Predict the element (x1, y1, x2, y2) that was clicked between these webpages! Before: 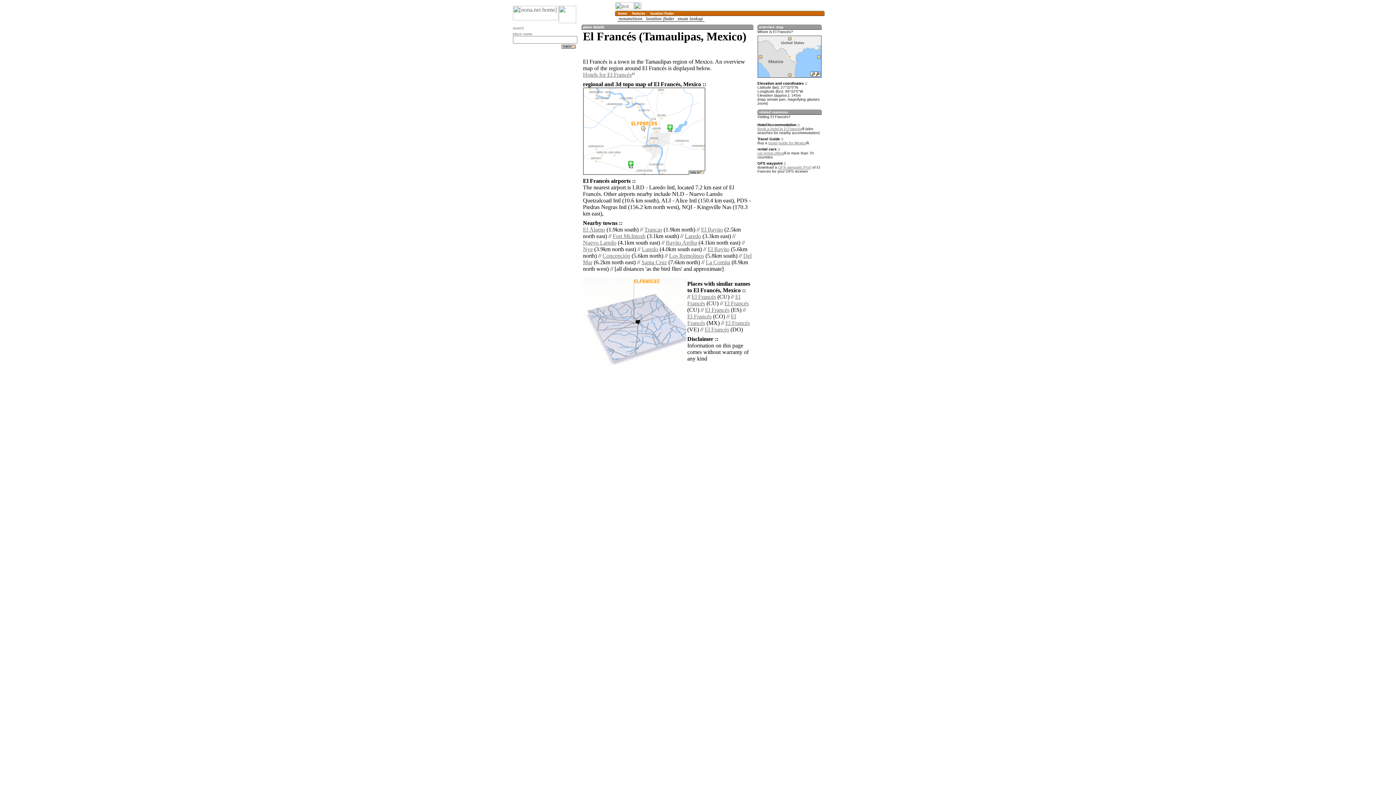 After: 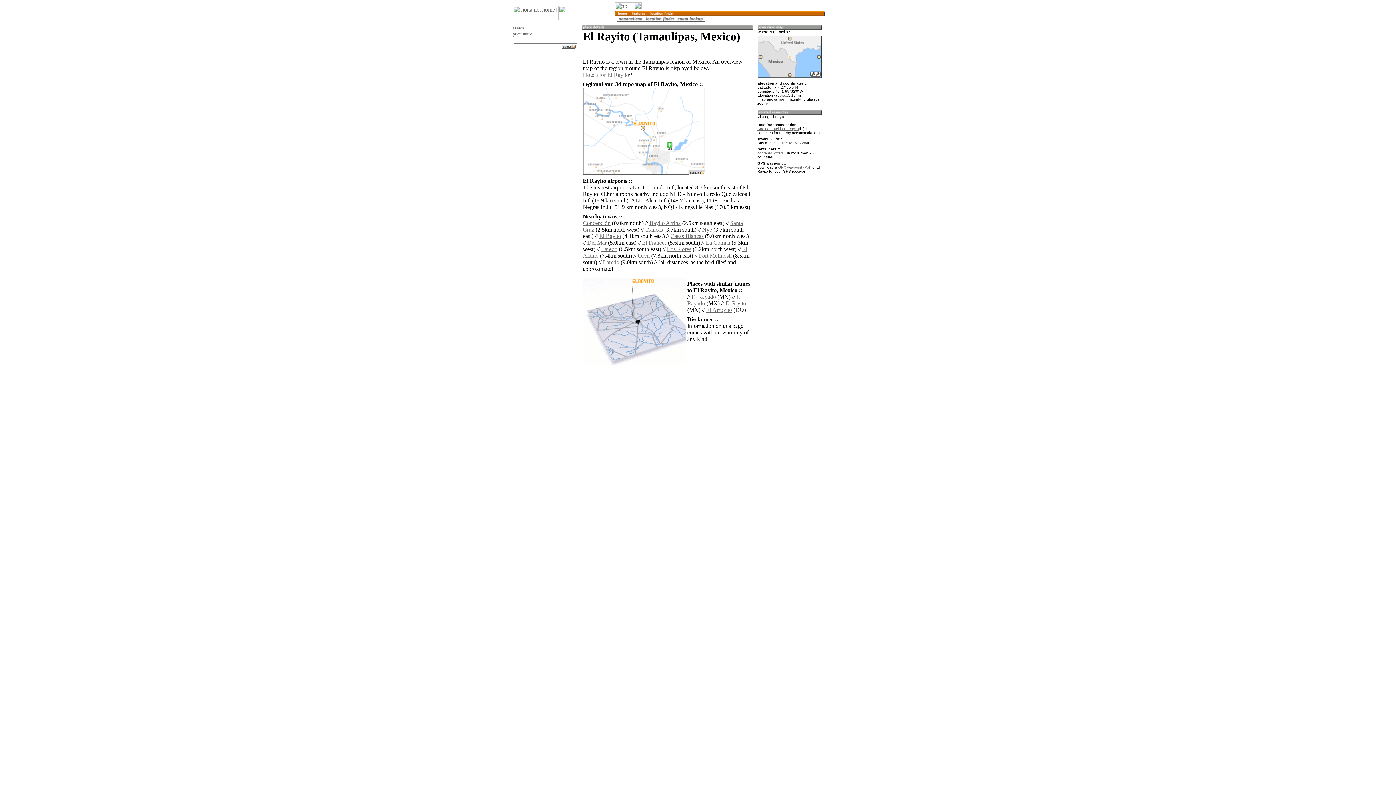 Action: label: El Rayito bbox: (707, 246, 729, 252)